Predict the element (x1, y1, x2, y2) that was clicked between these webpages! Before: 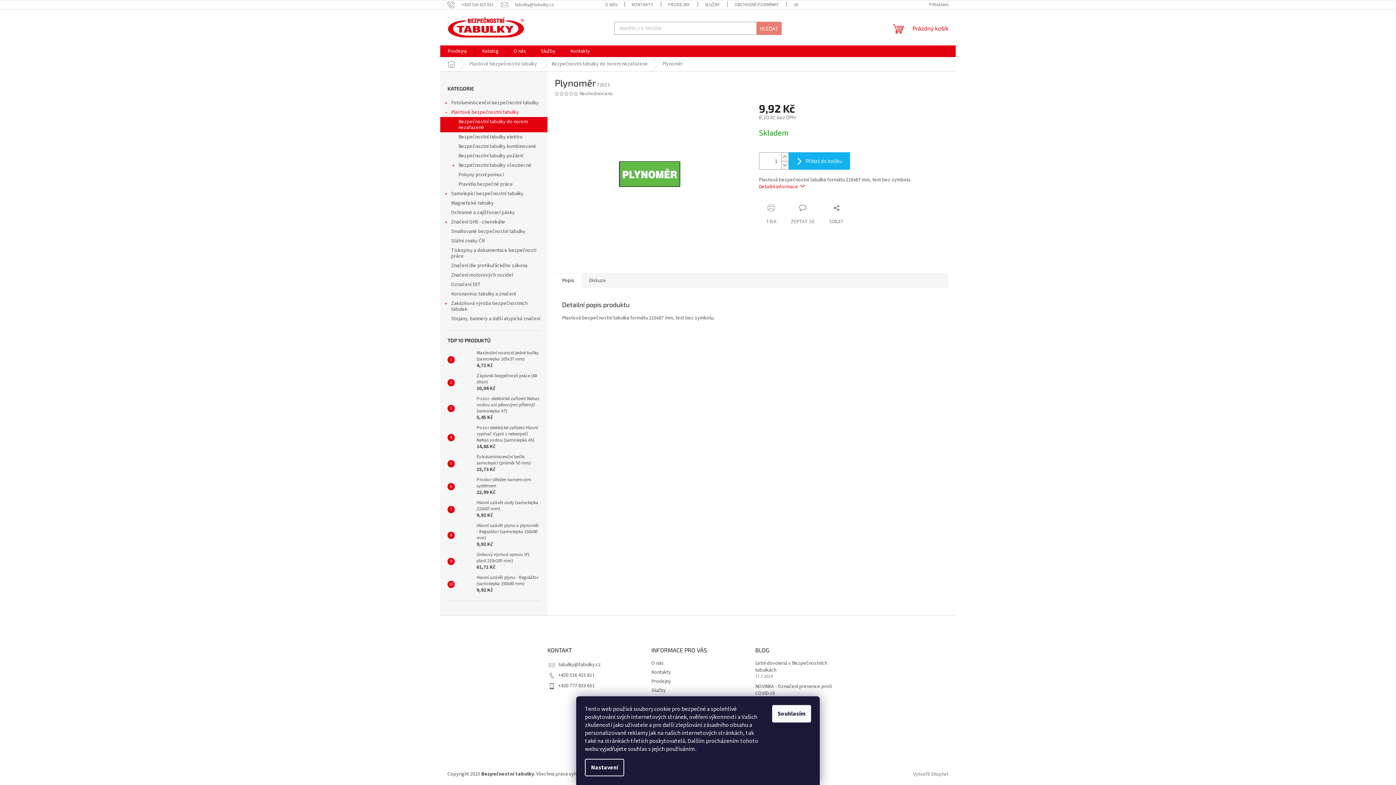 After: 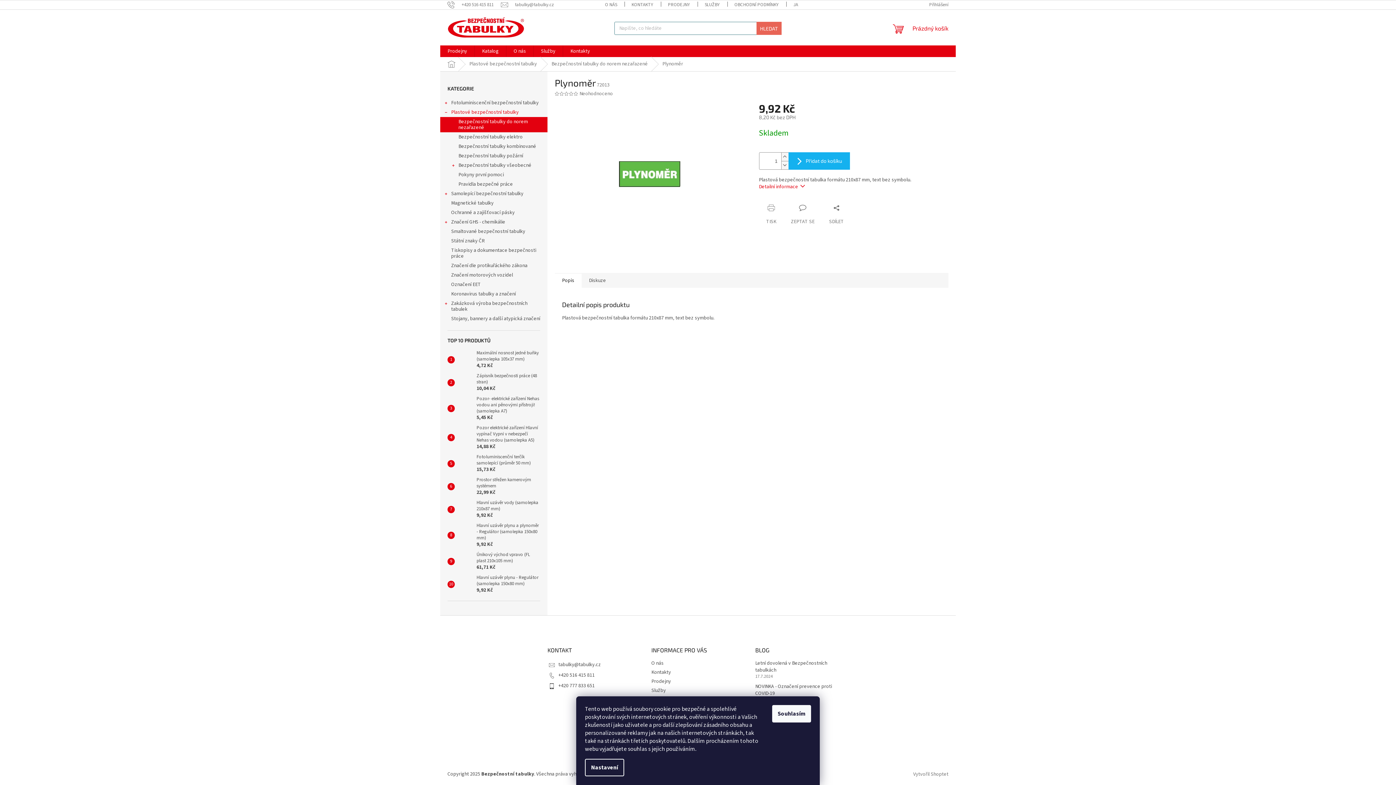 Action: label: HLEDAT bbox: (756, 21, 781, 34)